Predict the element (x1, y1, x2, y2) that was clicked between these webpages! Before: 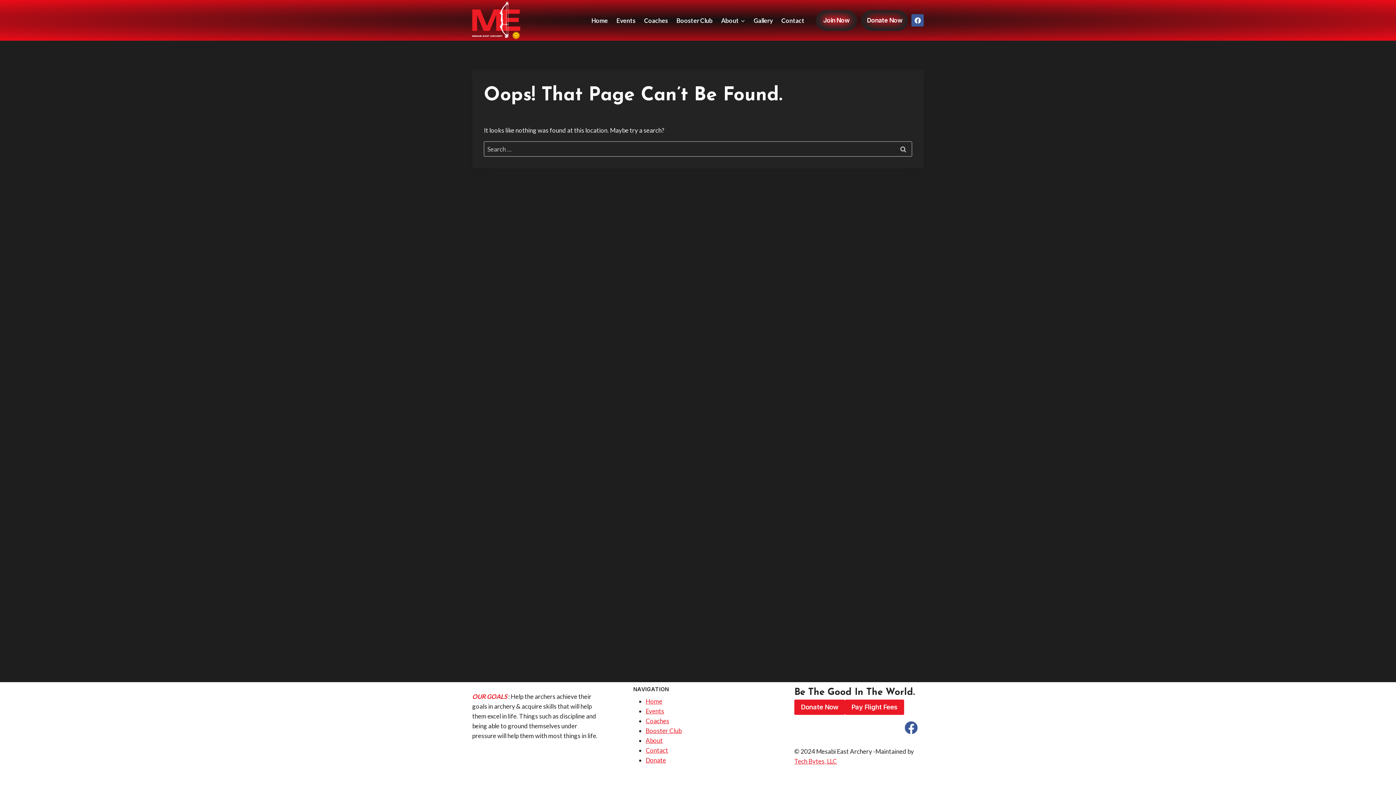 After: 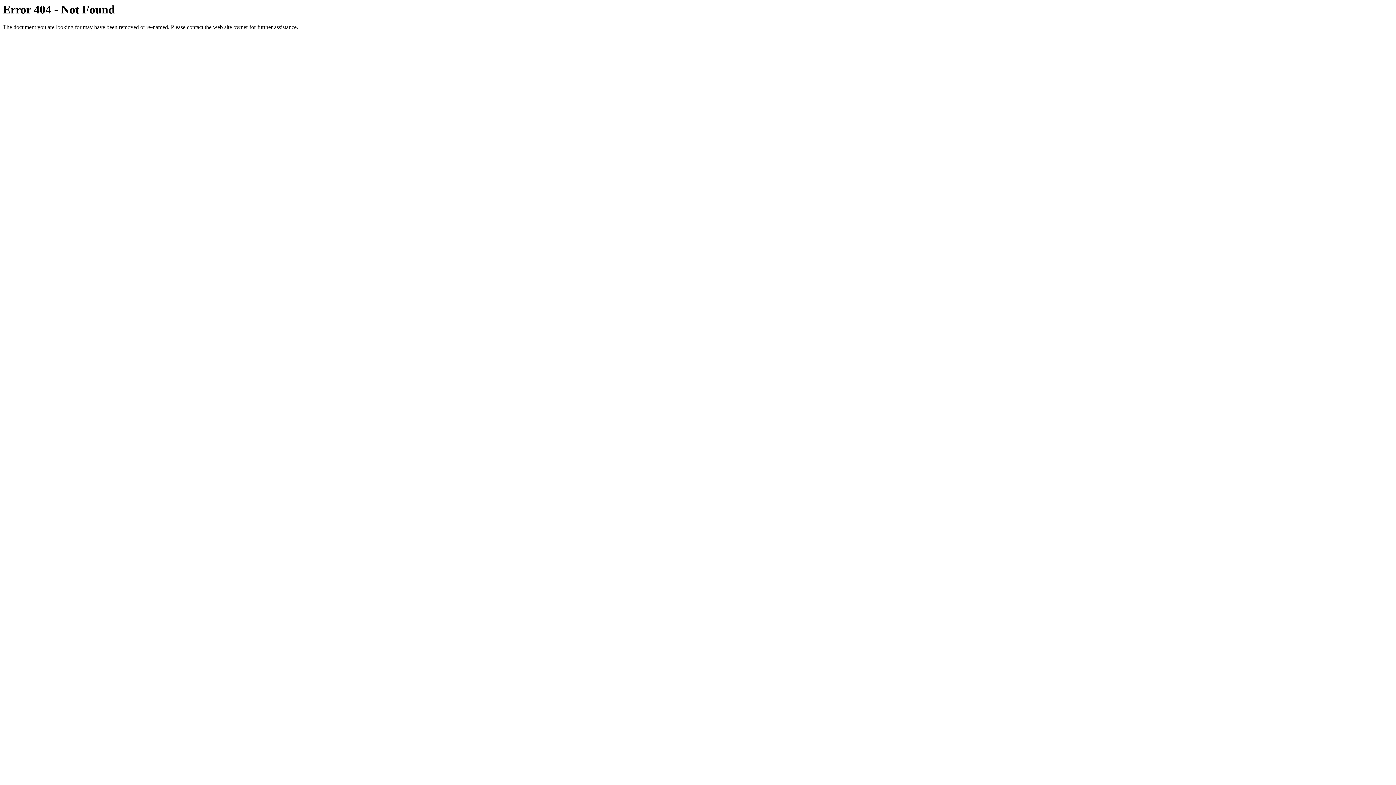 Action: bbox: (645, 717, 669, 724) label: Coaches